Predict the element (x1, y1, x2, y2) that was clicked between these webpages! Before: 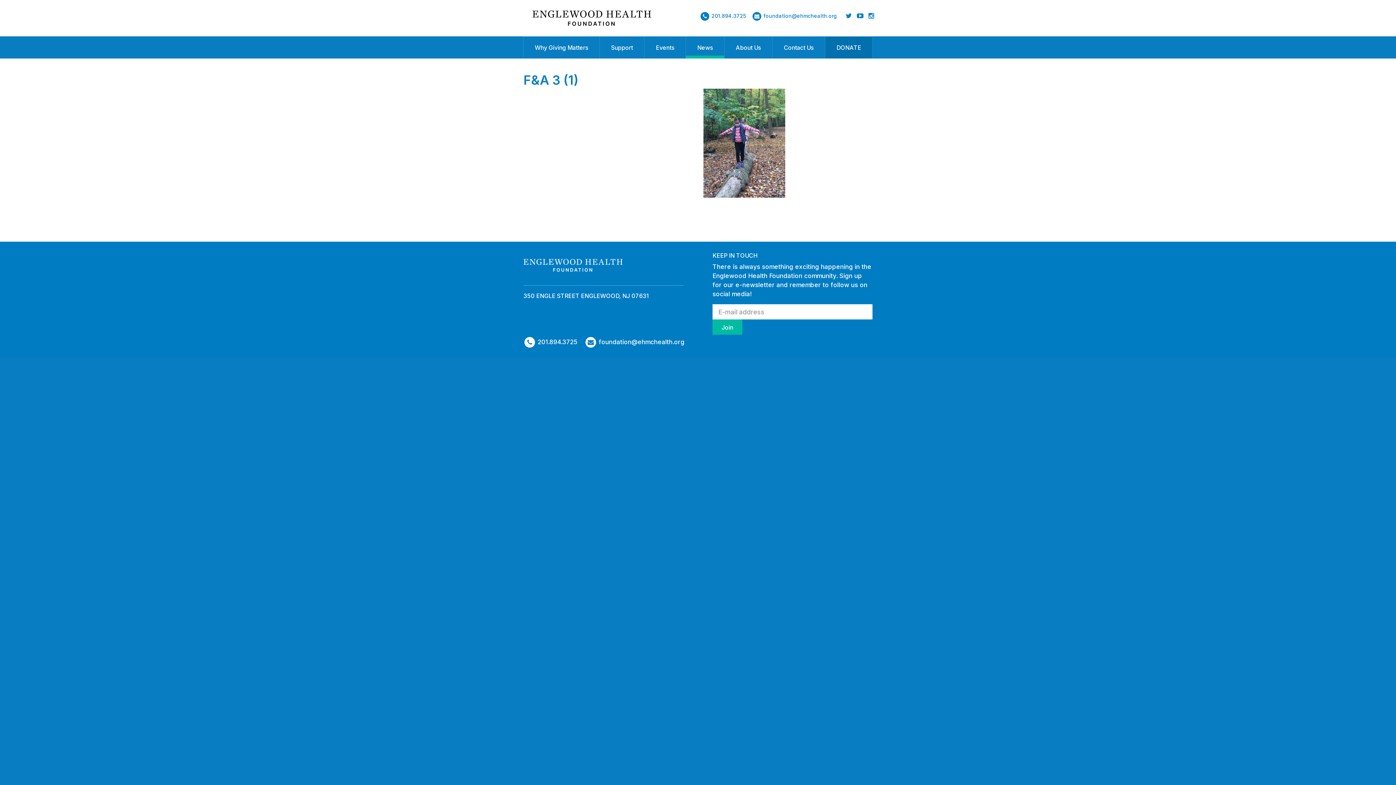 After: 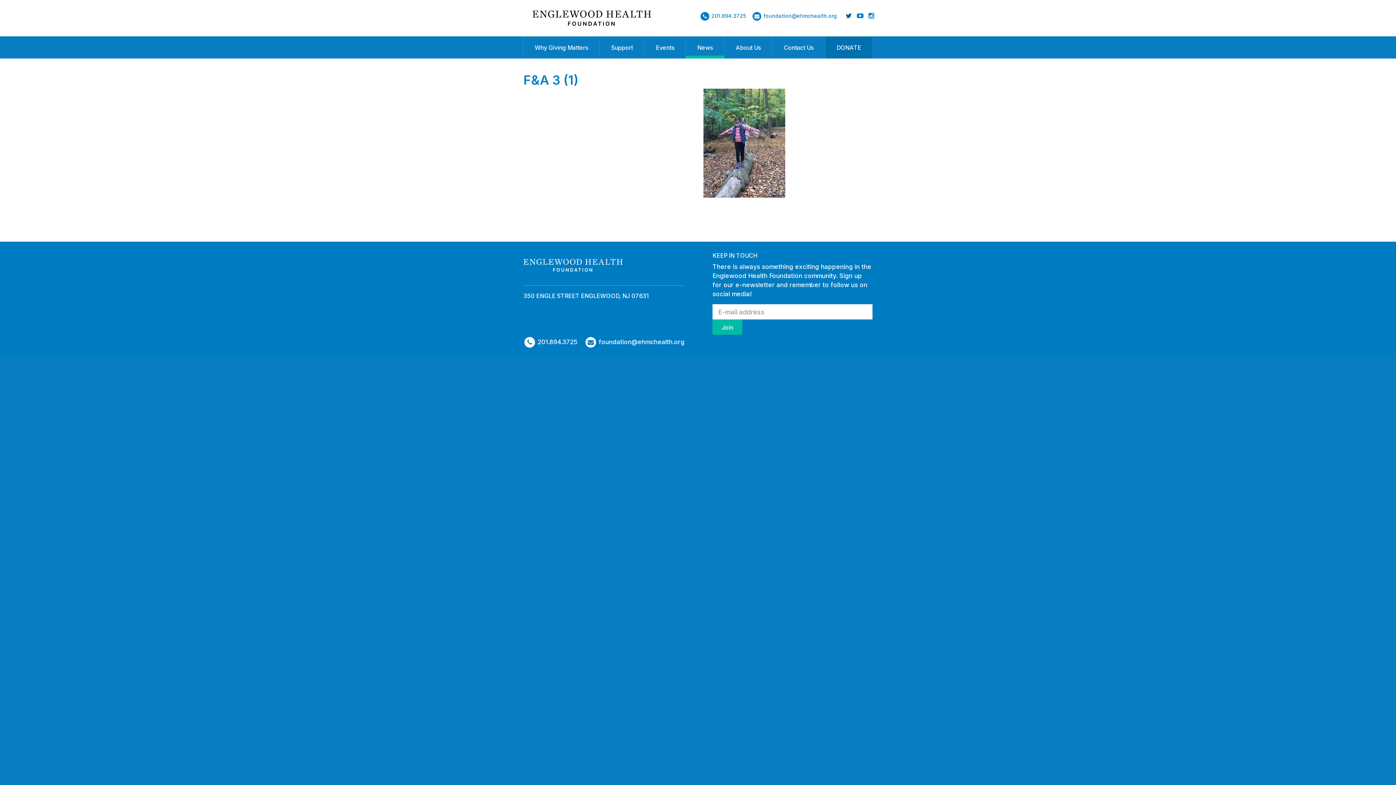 Action: label:   bbox: (845, 13, 853, 19)